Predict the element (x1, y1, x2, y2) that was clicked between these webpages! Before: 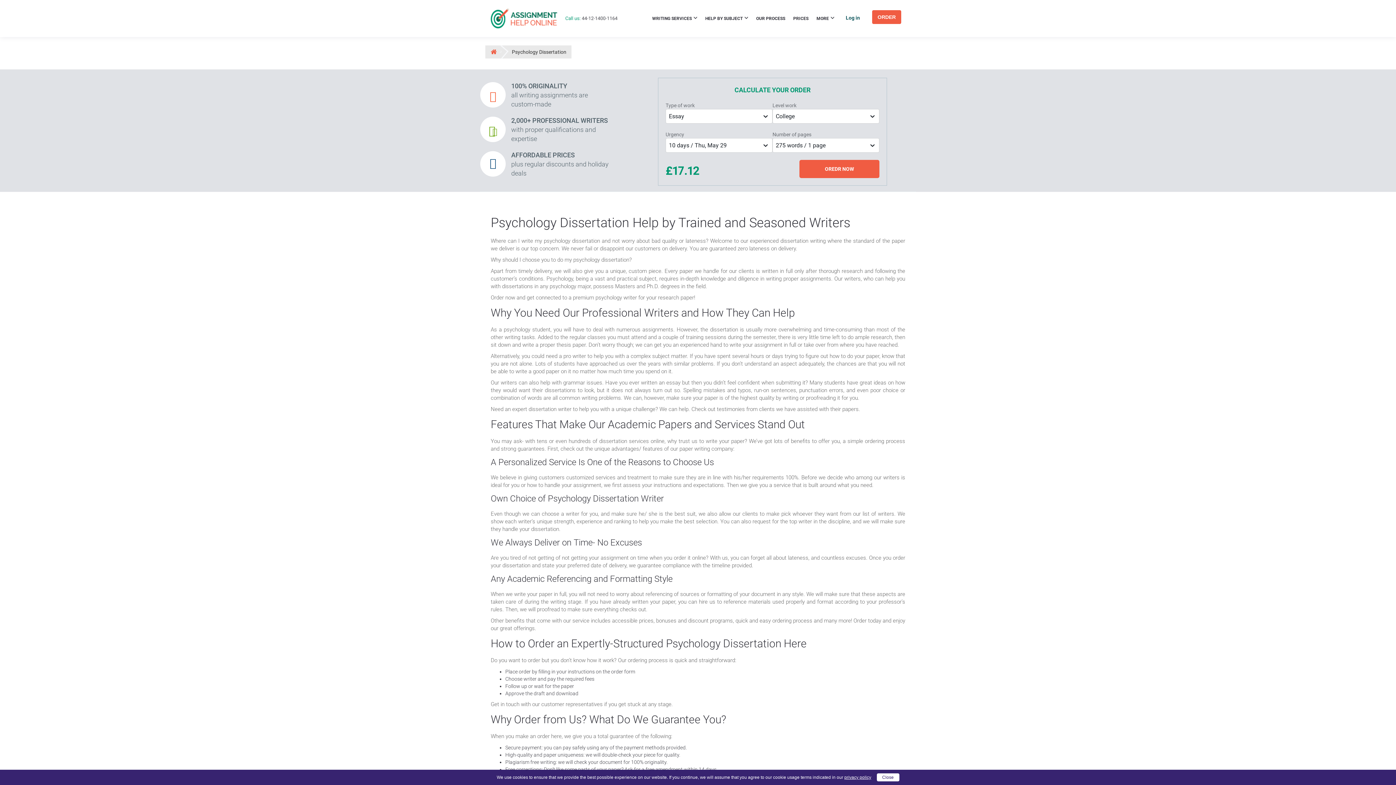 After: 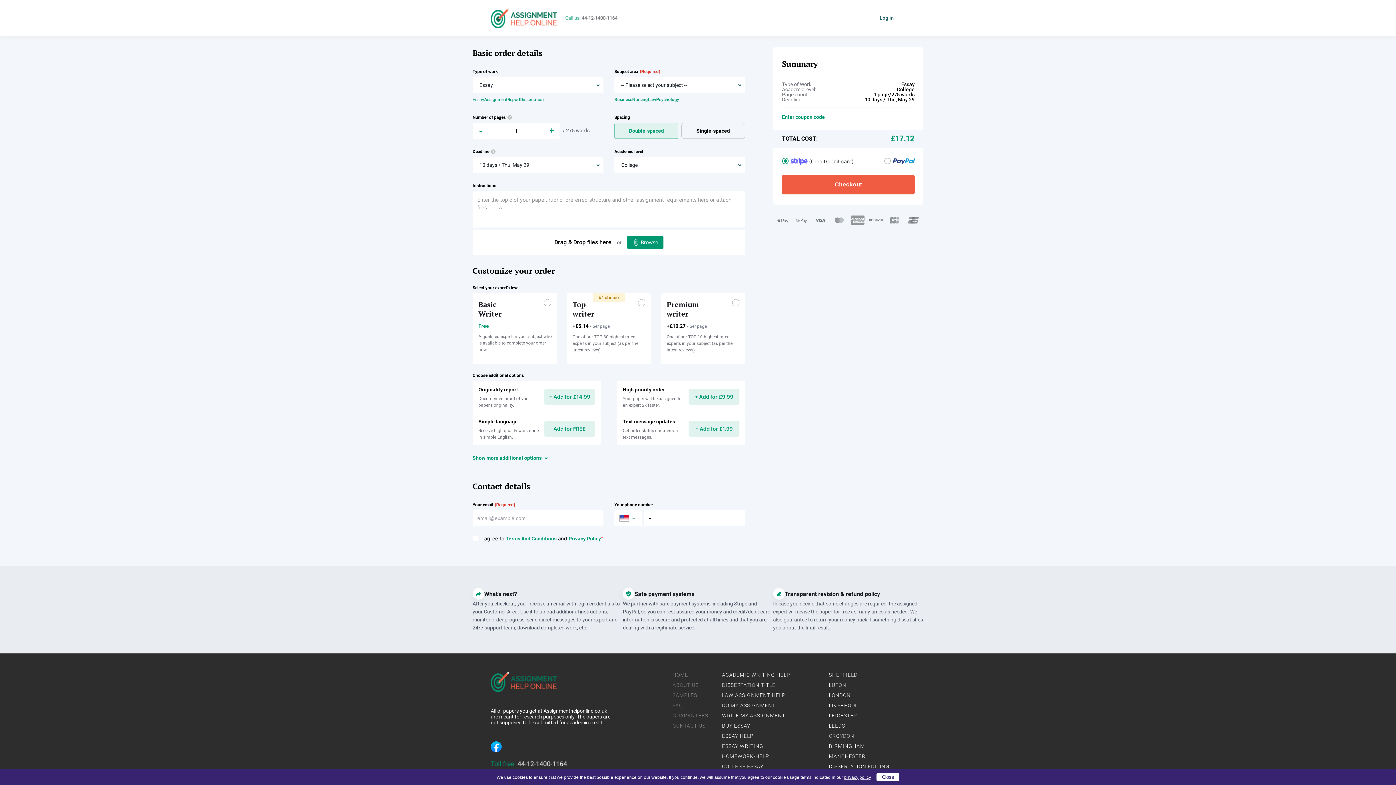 Action: label: ORDER bbox: (872, 10, 901, 24)